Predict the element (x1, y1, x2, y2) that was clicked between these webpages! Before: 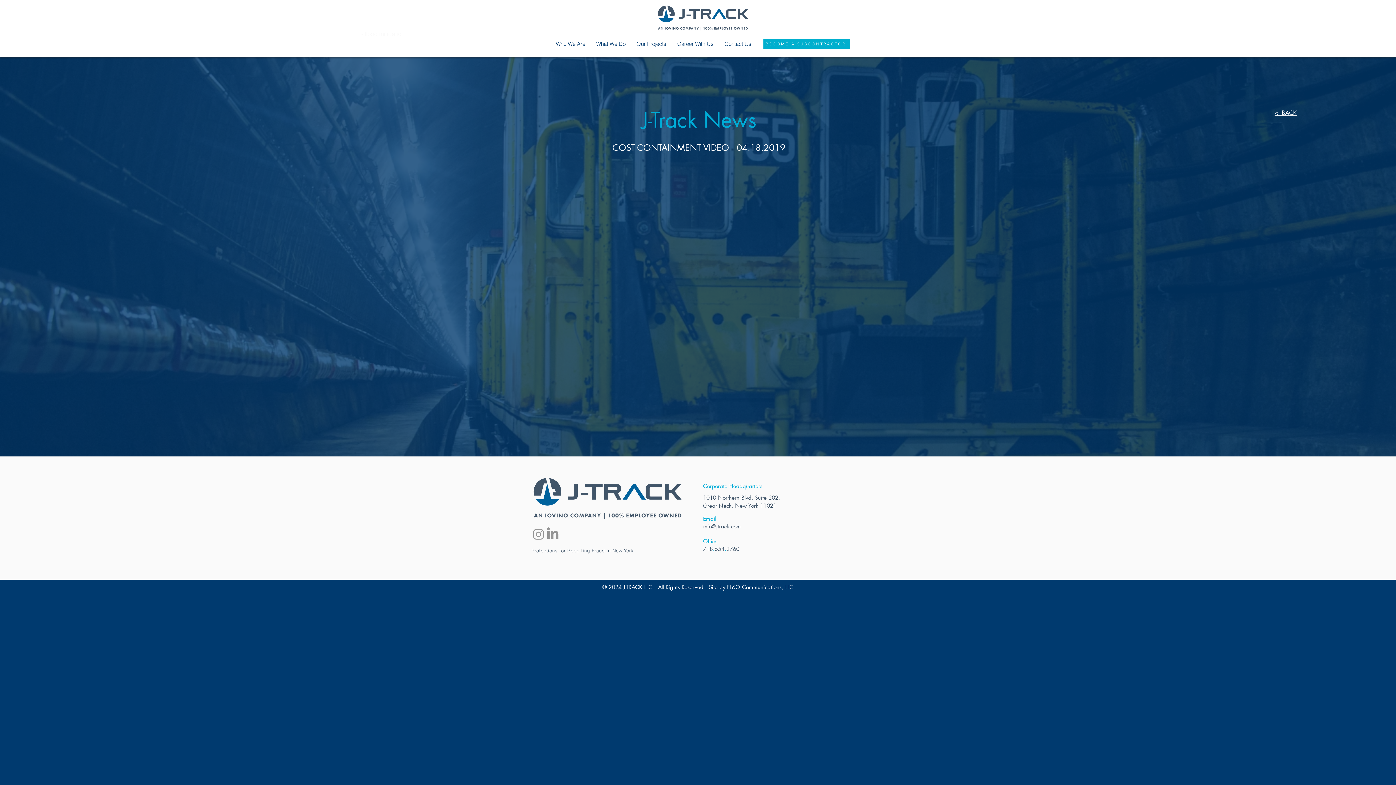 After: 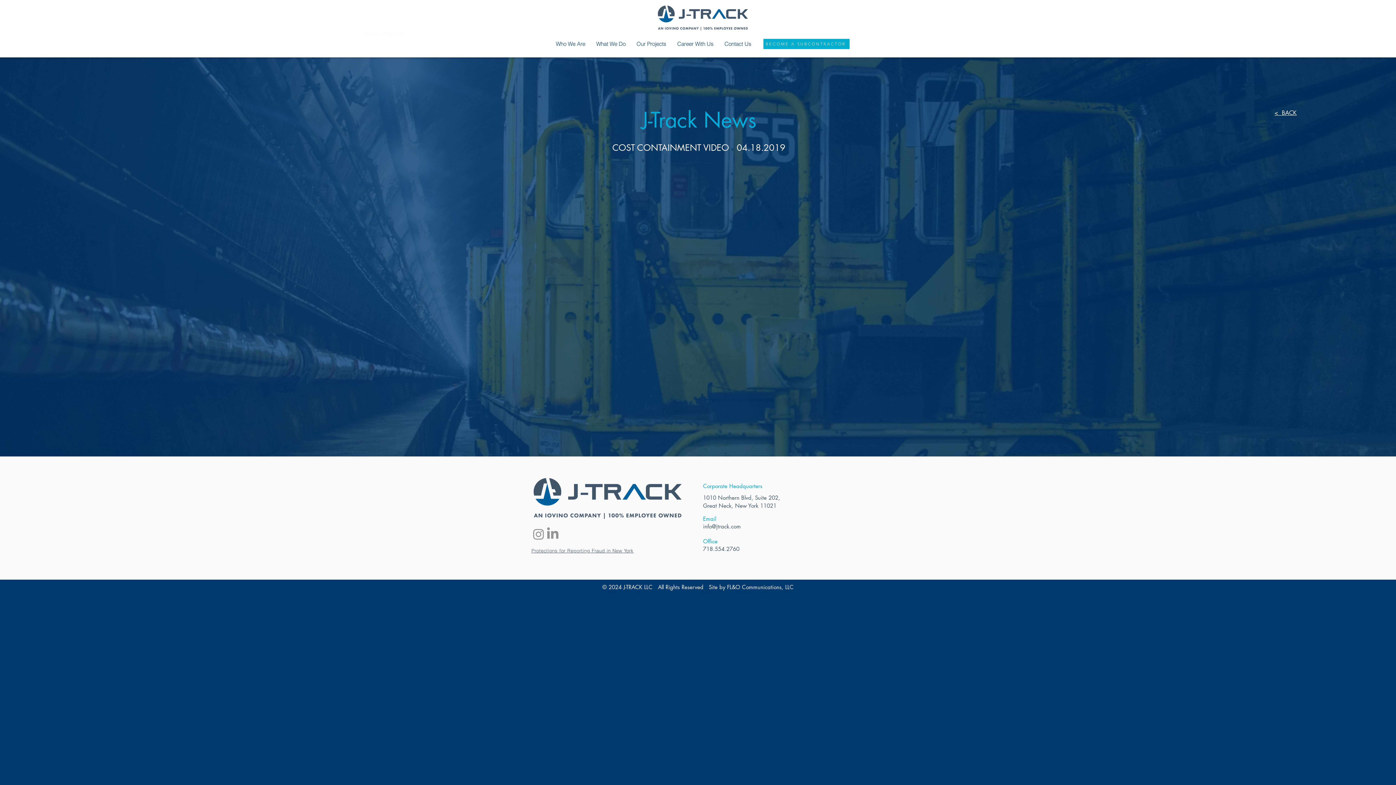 Action: bbox: (531, 527, 545, 541) label: Instagram